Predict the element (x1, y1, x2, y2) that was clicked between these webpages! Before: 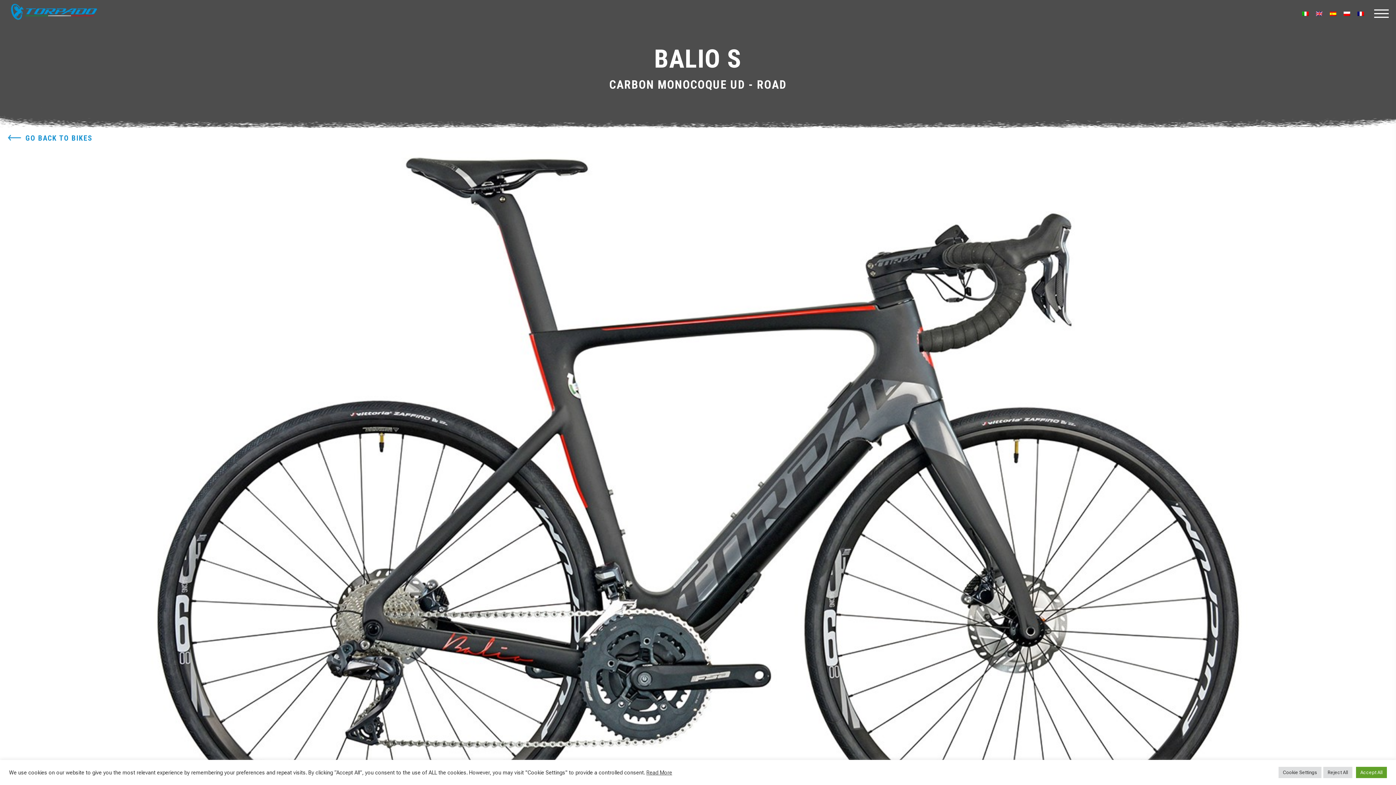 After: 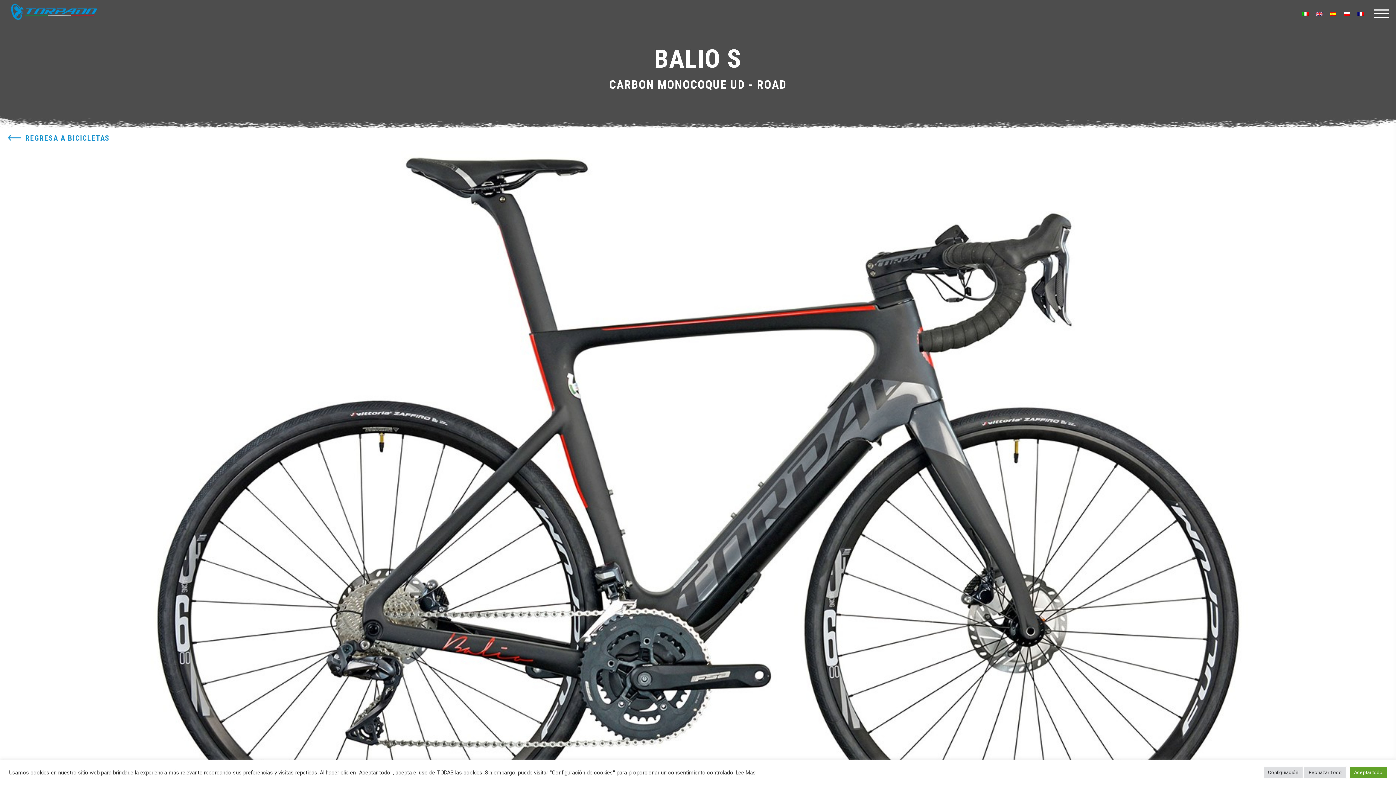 Action: bbox: (1326, 8, 1340, 18)